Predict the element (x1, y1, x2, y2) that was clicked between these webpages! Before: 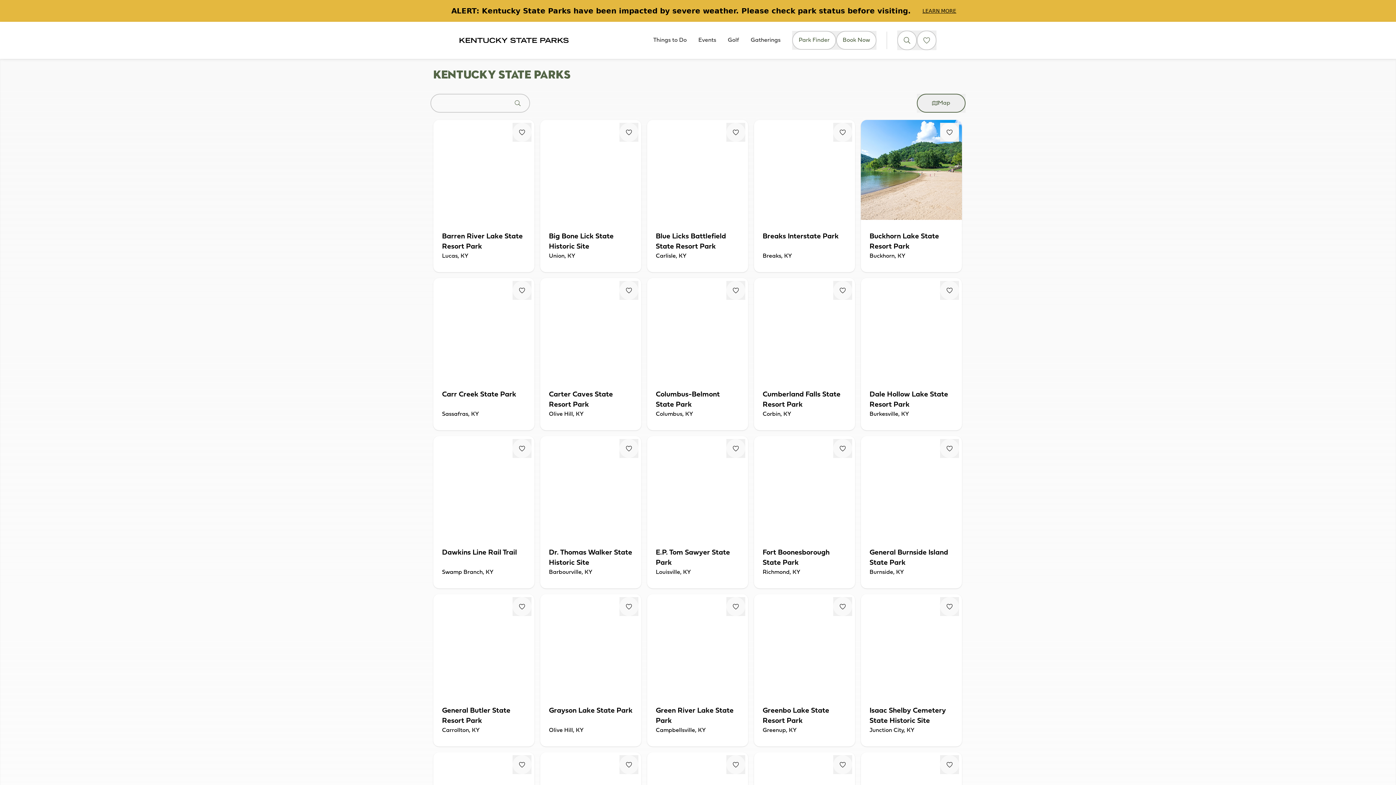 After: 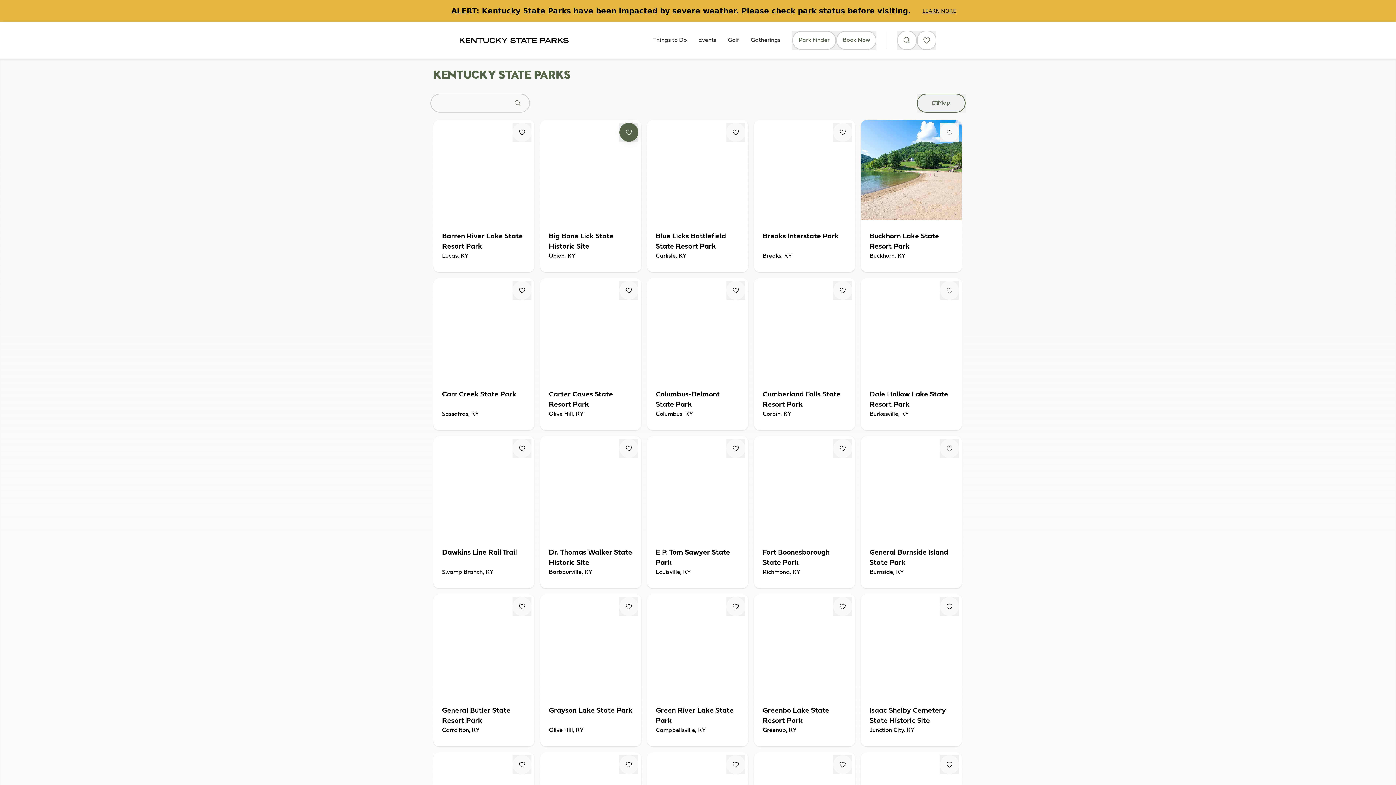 Action: bbox: (619, 122, 638, 141) label: Fav Button